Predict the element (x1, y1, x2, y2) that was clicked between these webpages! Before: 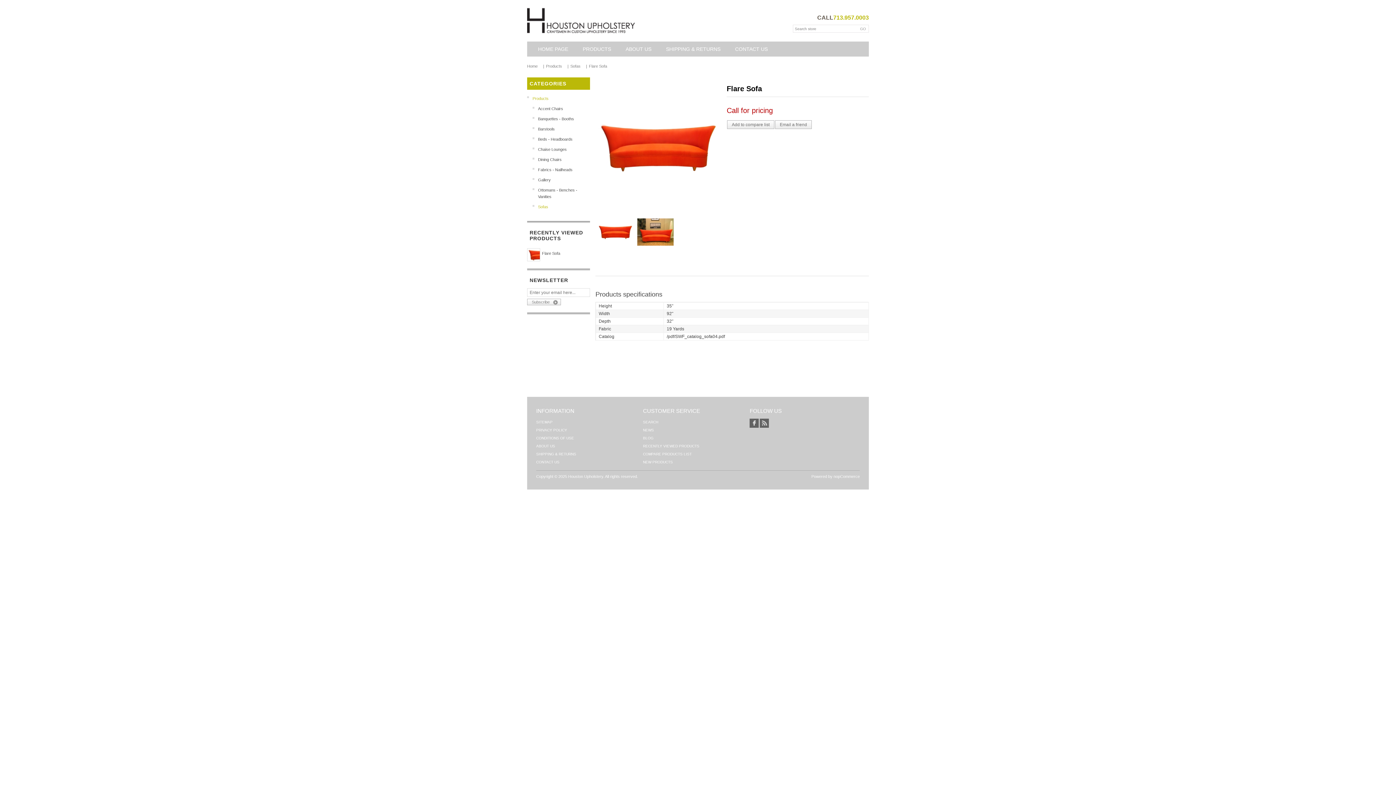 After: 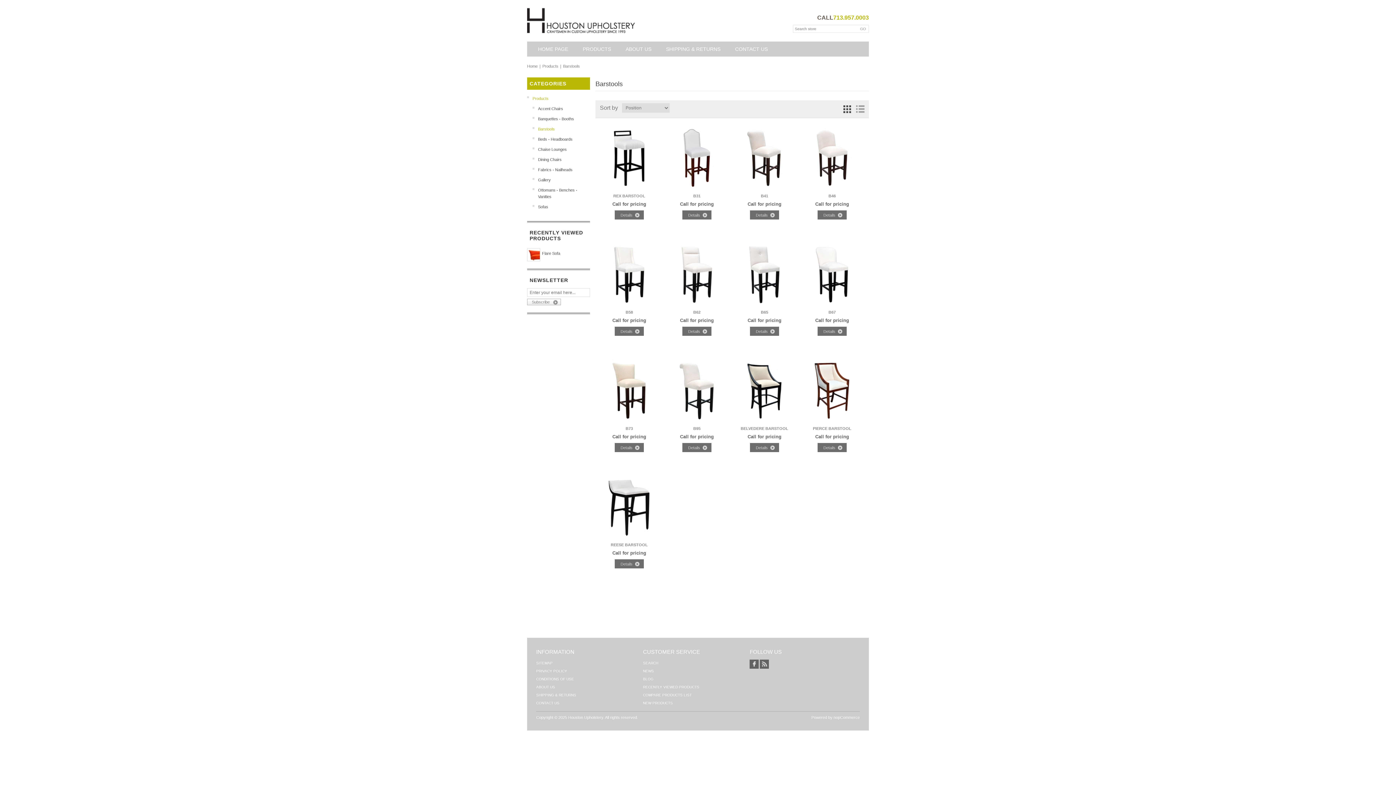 Action: label: Barstools bbox: (538, 125, 554, 132)